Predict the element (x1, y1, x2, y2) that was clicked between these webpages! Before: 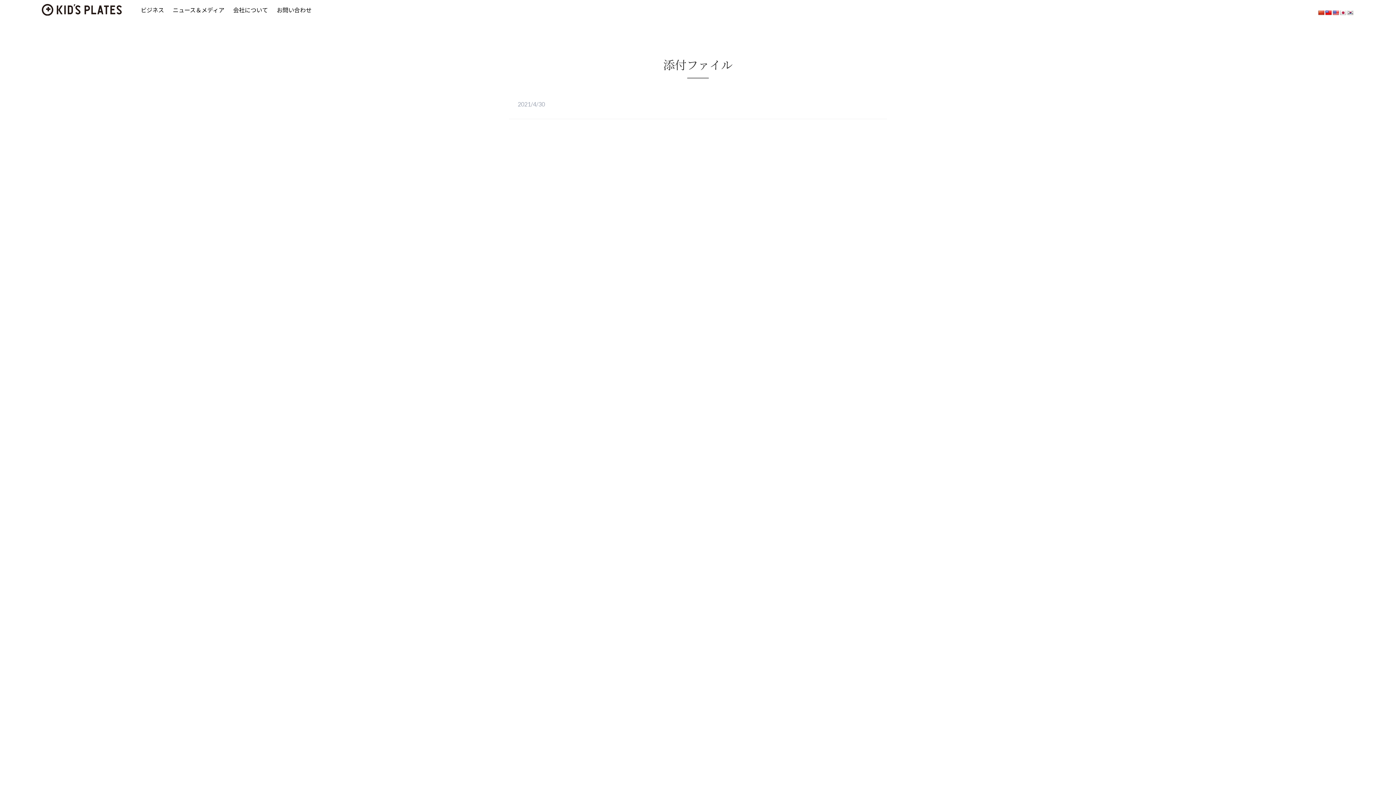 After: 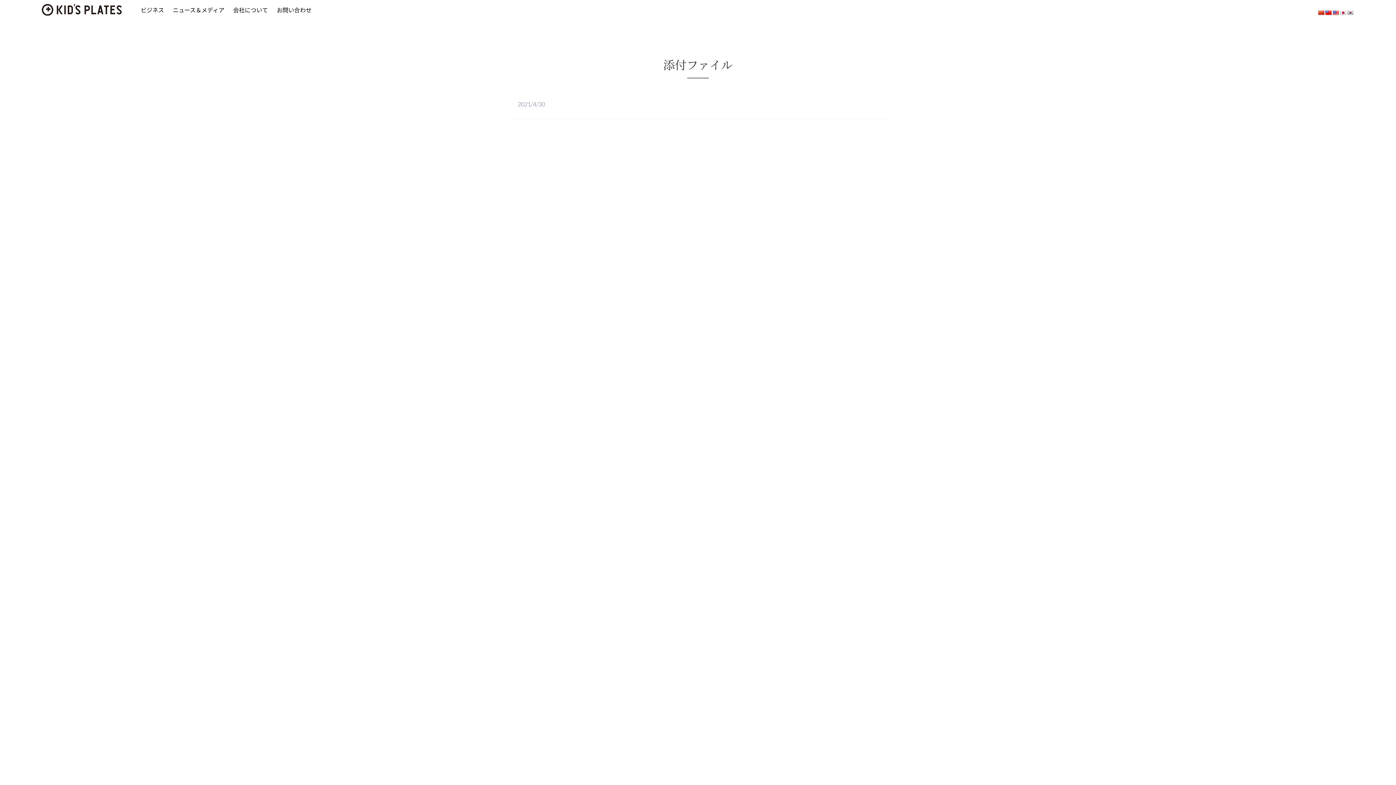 Action: bbox: (1347, 9, 1353, 15)